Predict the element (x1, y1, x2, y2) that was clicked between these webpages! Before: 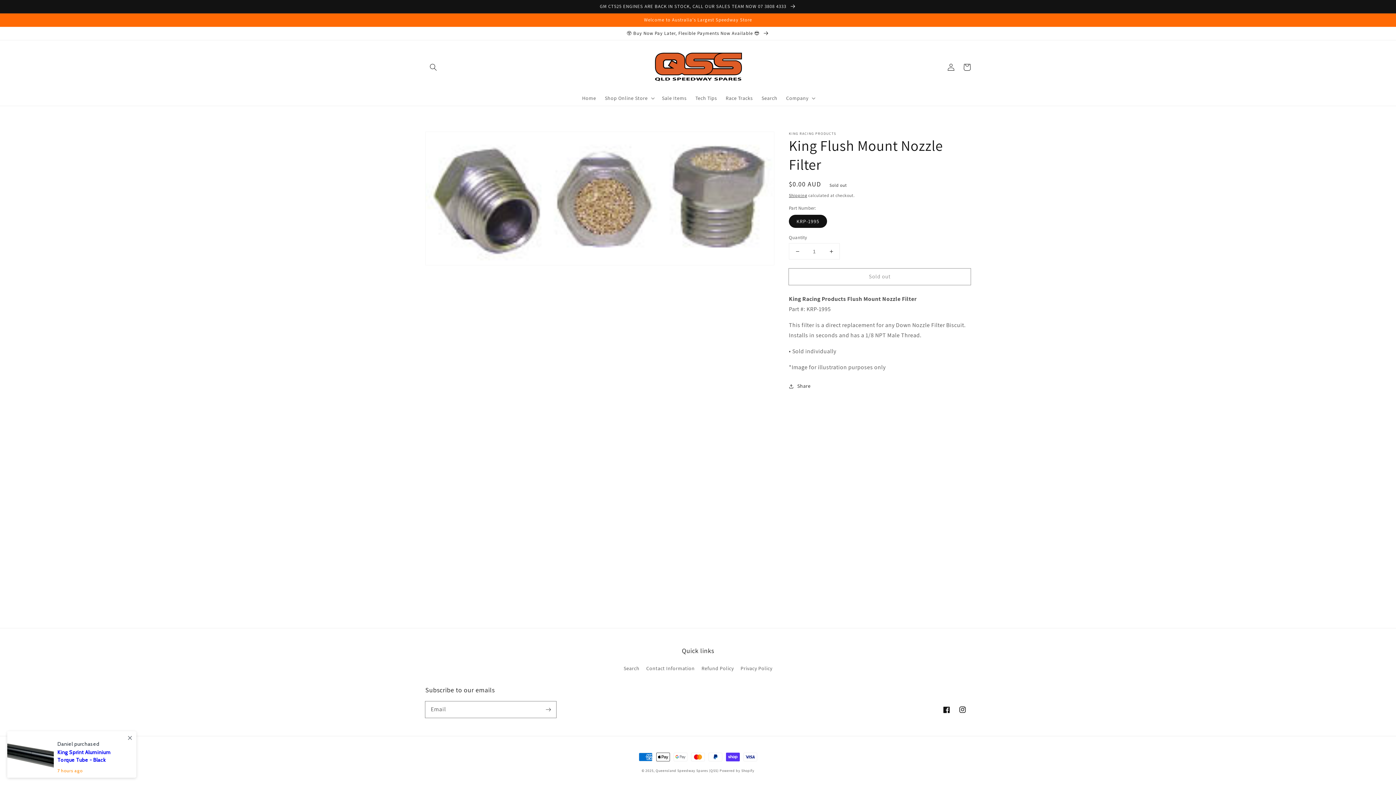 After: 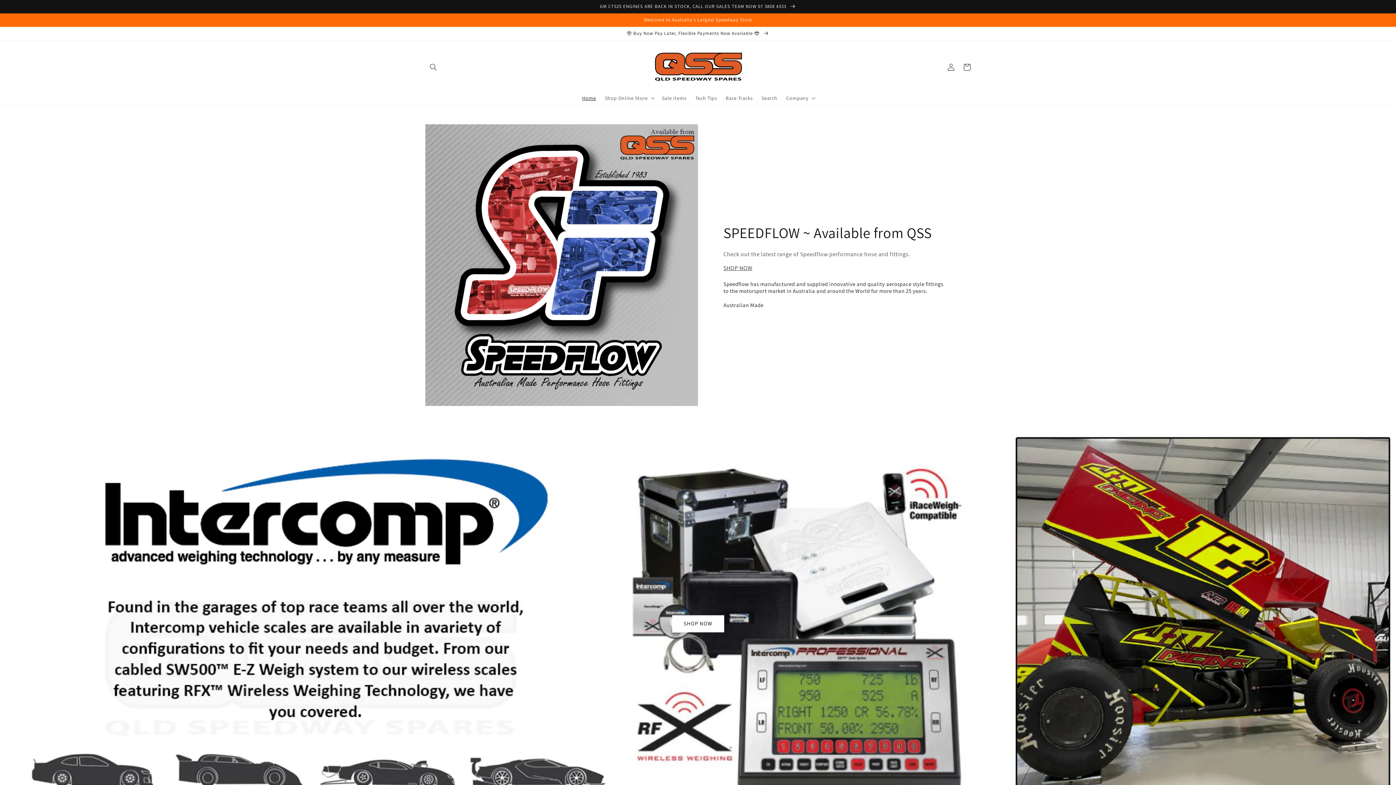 Action: bbox: (577, 90, 600, 105) label: Home